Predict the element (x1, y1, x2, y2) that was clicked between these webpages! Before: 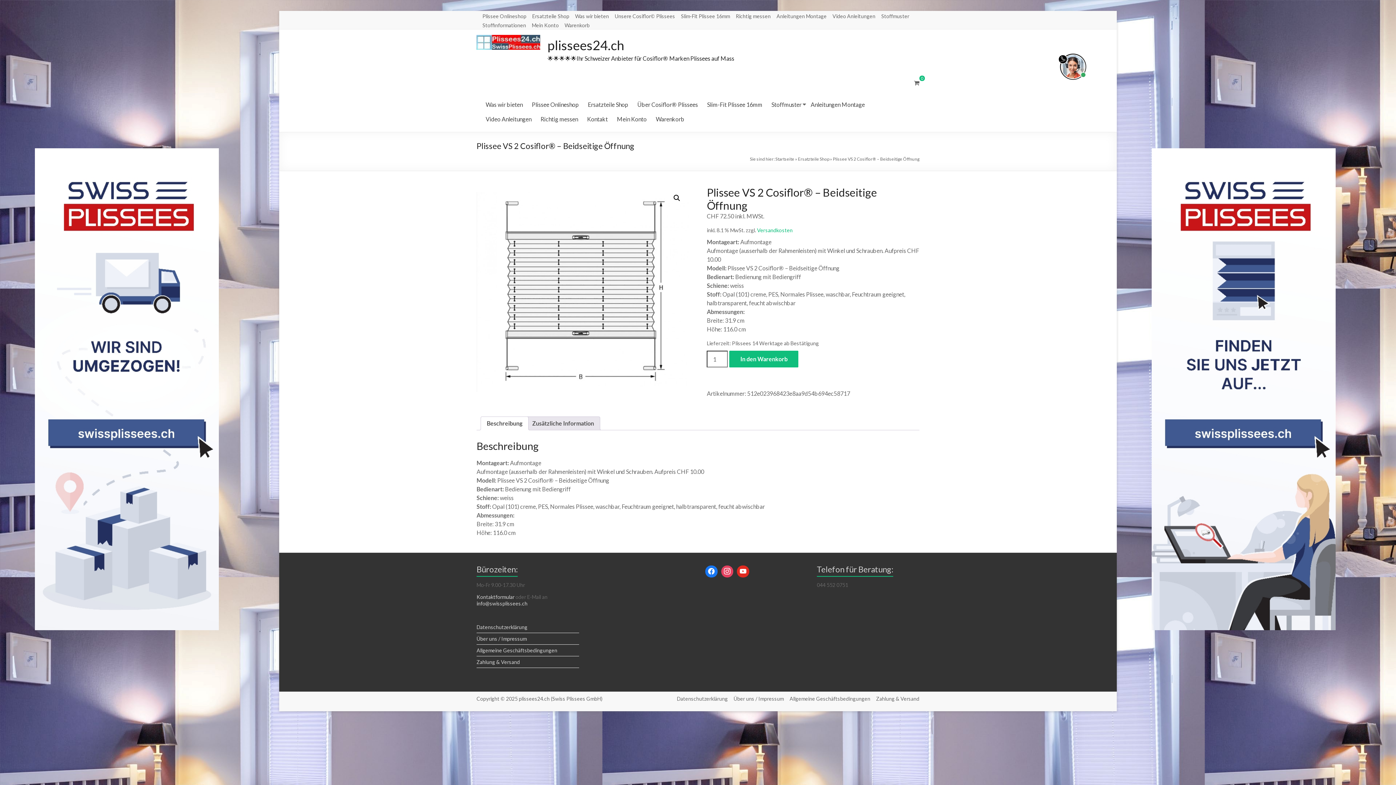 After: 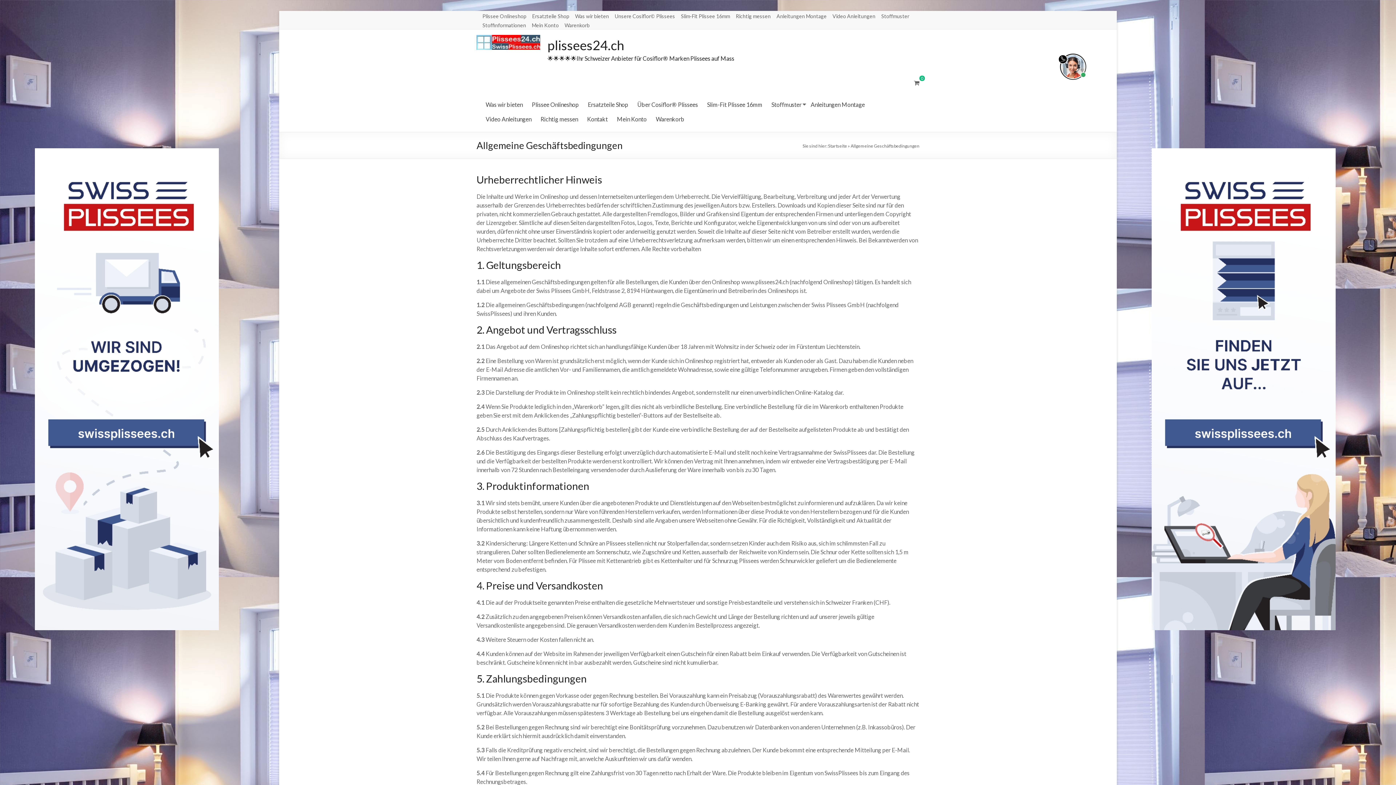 Action: bbox: (476, 647, 557, 653) label: Allgemeine Geschäftsbedingungen